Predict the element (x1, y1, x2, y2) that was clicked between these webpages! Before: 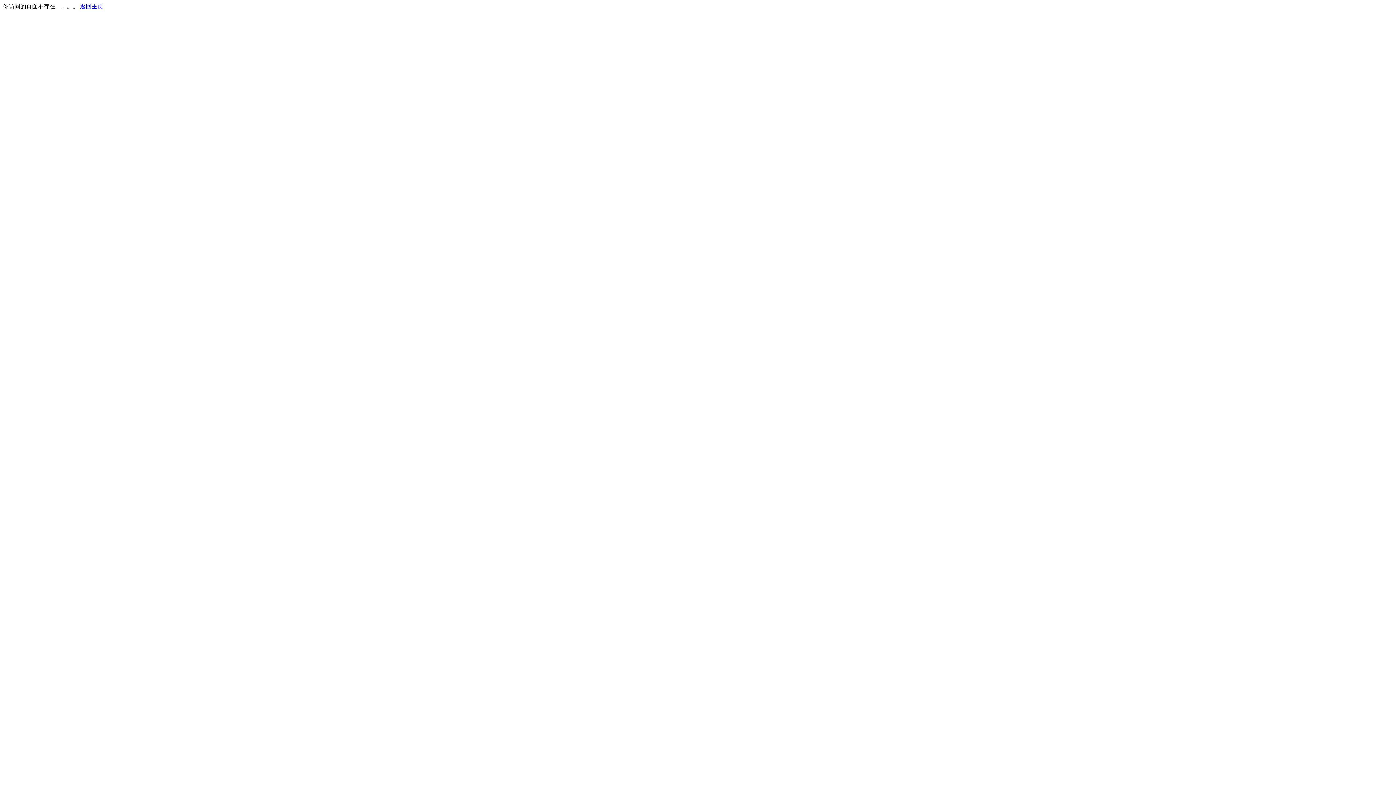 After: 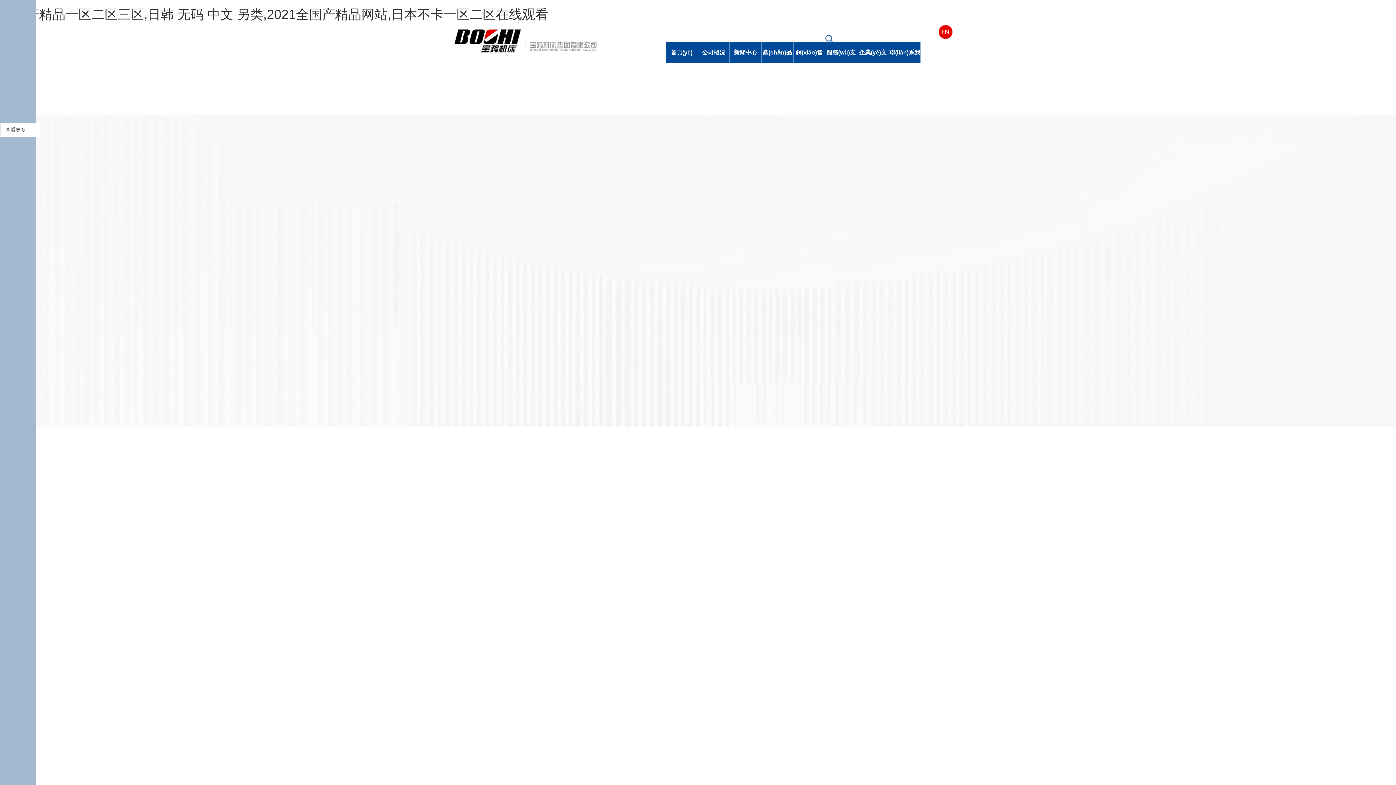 Action: label: 返回主页 bbox: (80, 3, 103, 9)